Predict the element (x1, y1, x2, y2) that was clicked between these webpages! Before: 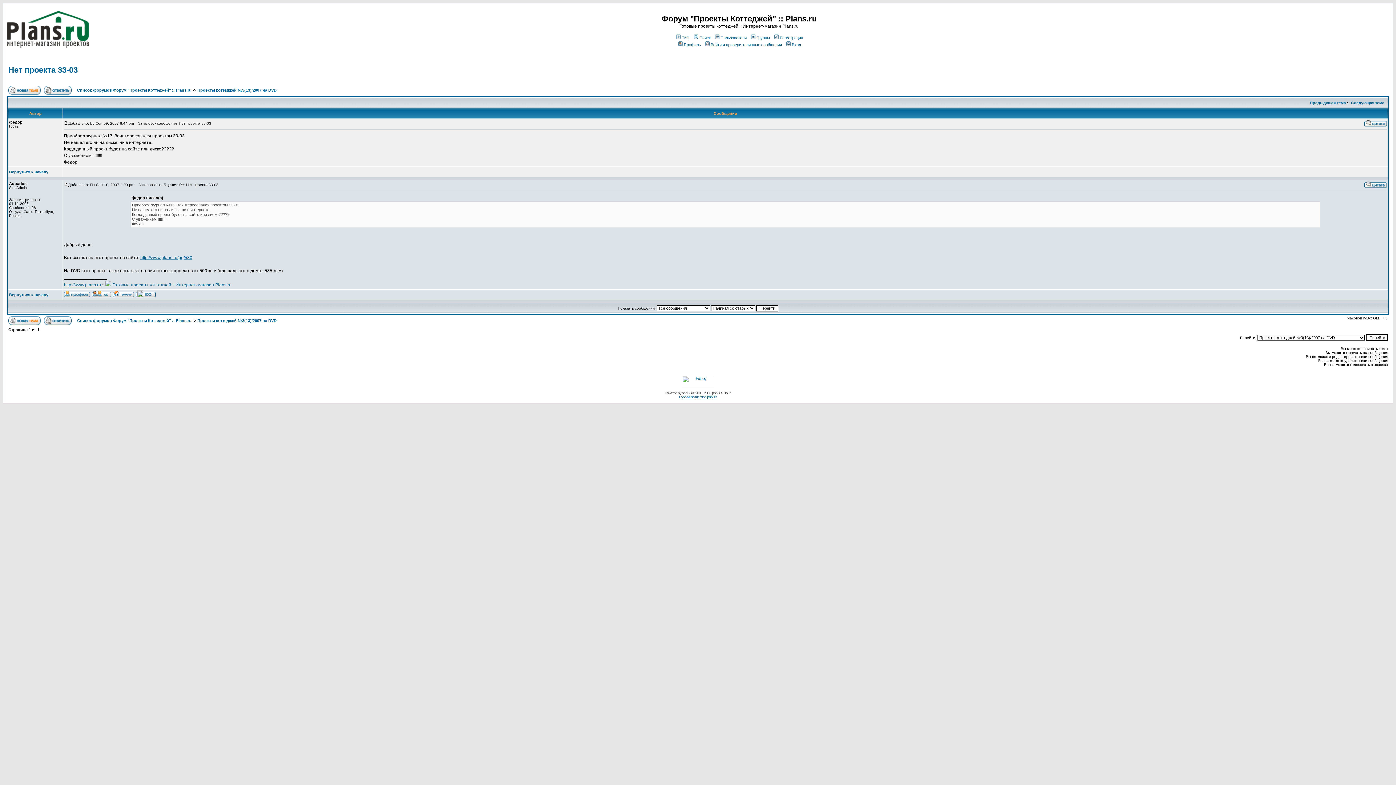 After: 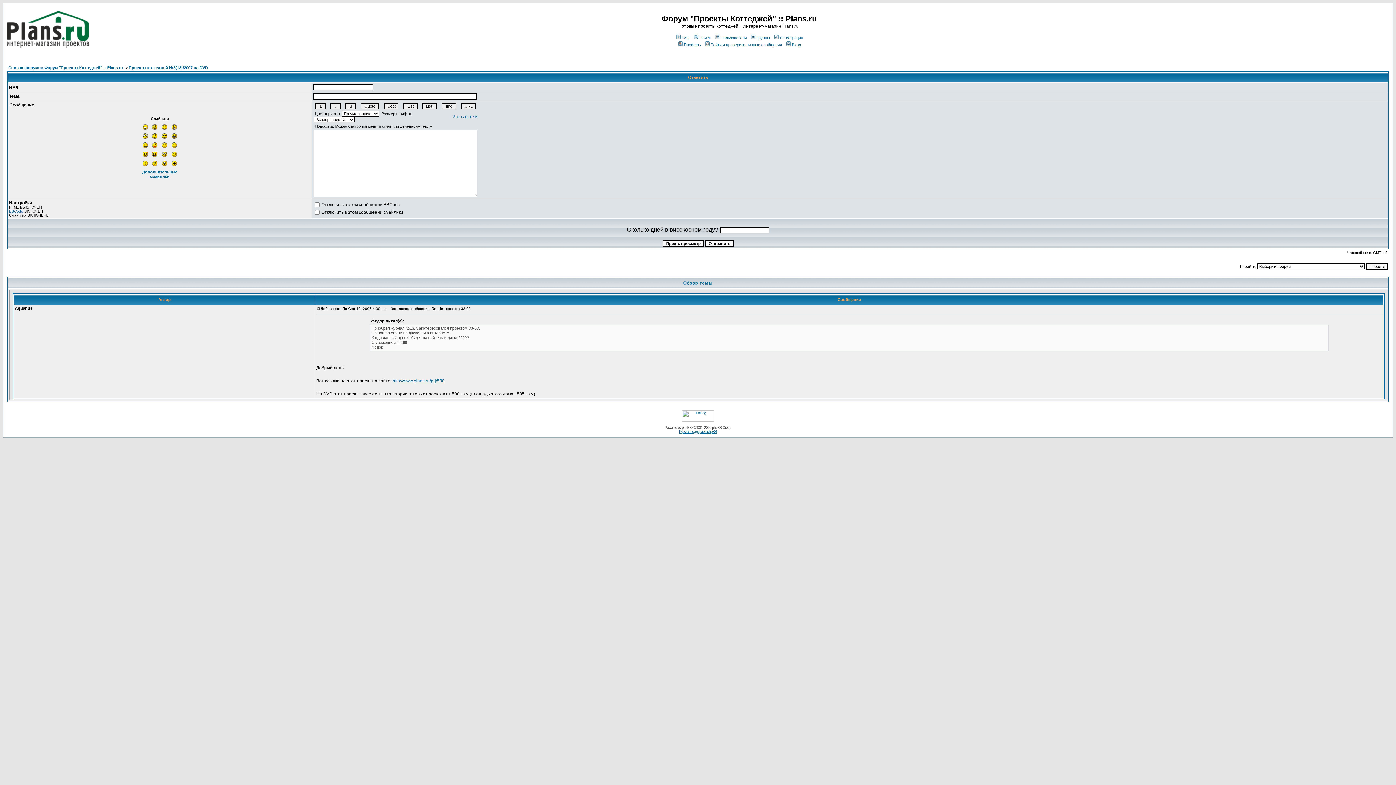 Action: bbox: (44, 317, 71, 321)